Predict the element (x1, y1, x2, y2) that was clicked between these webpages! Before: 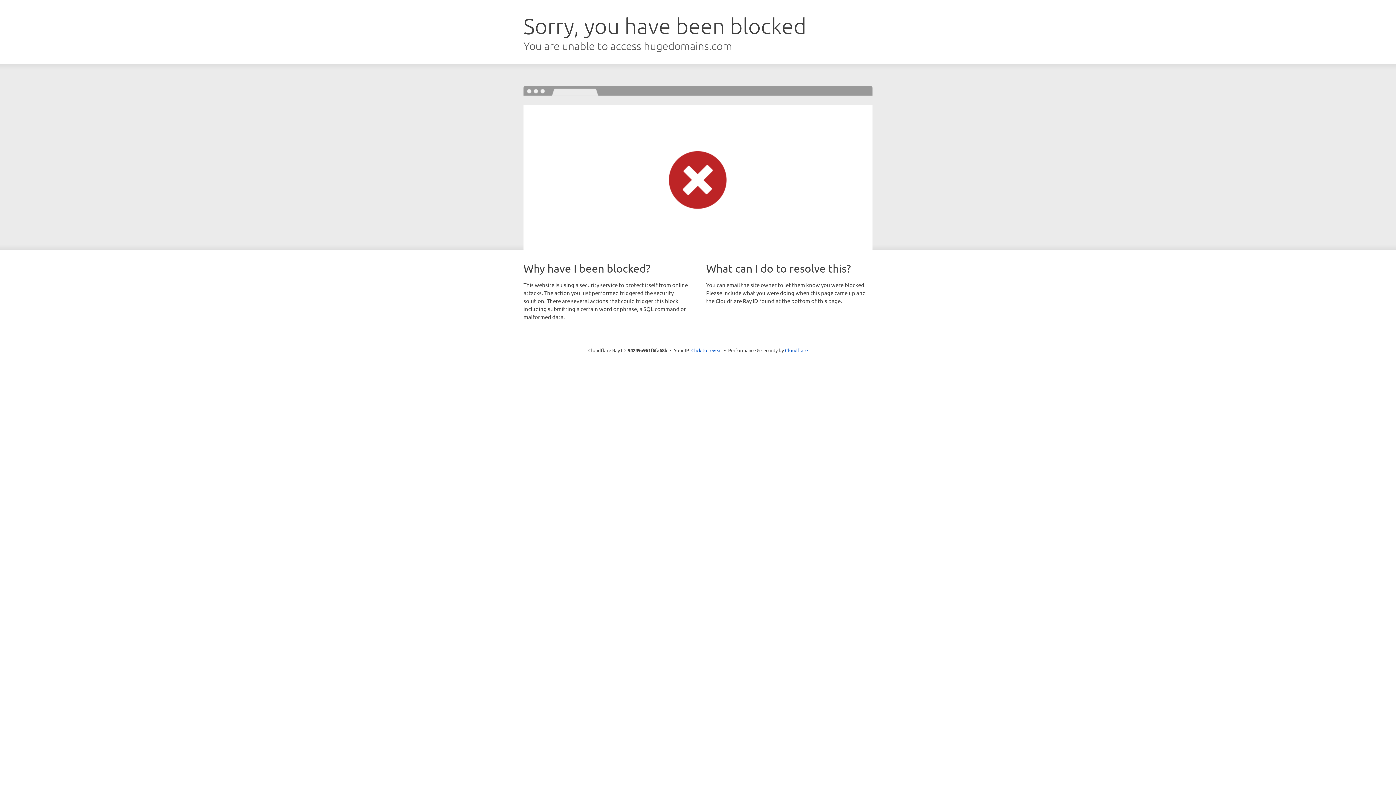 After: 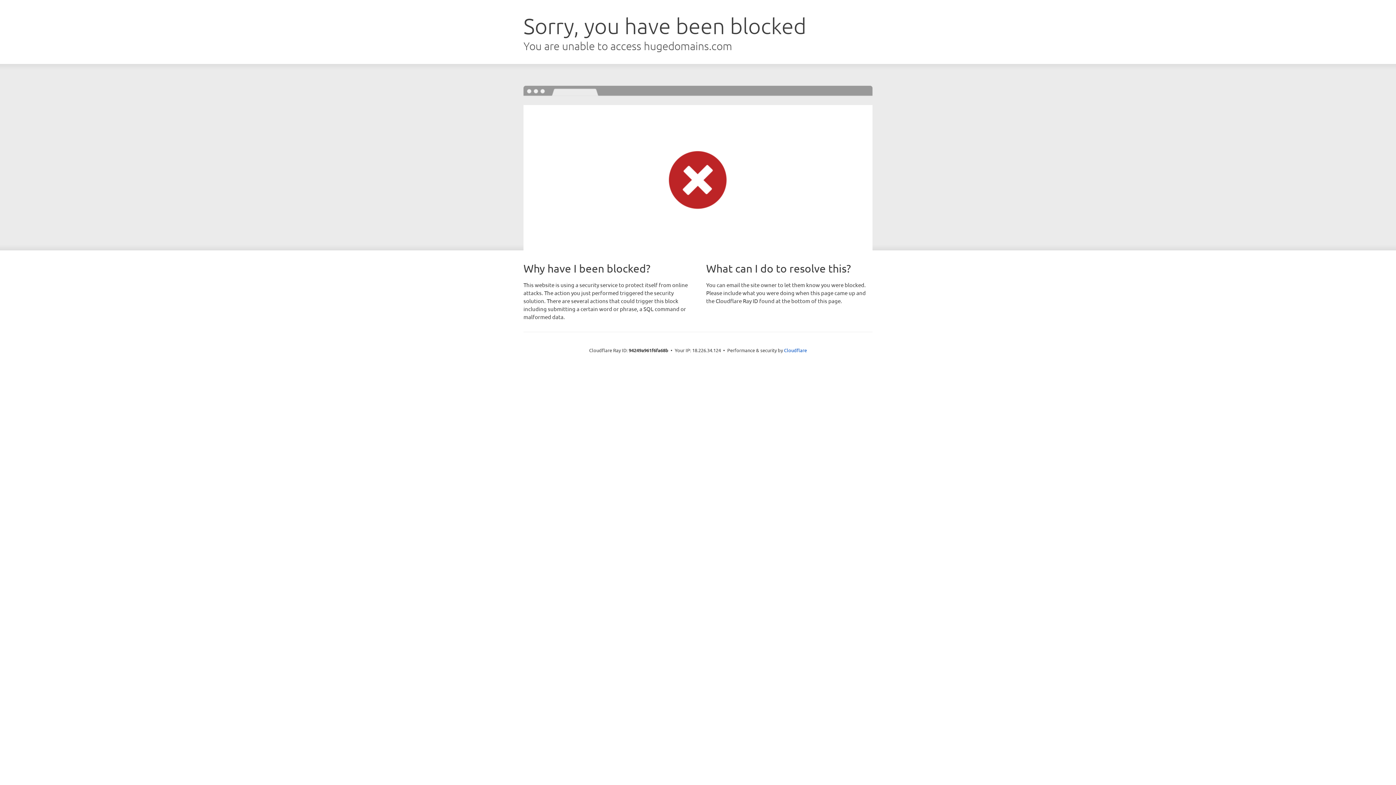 Action: label: Click to reveal bbox: (691, 346, 722, 353)